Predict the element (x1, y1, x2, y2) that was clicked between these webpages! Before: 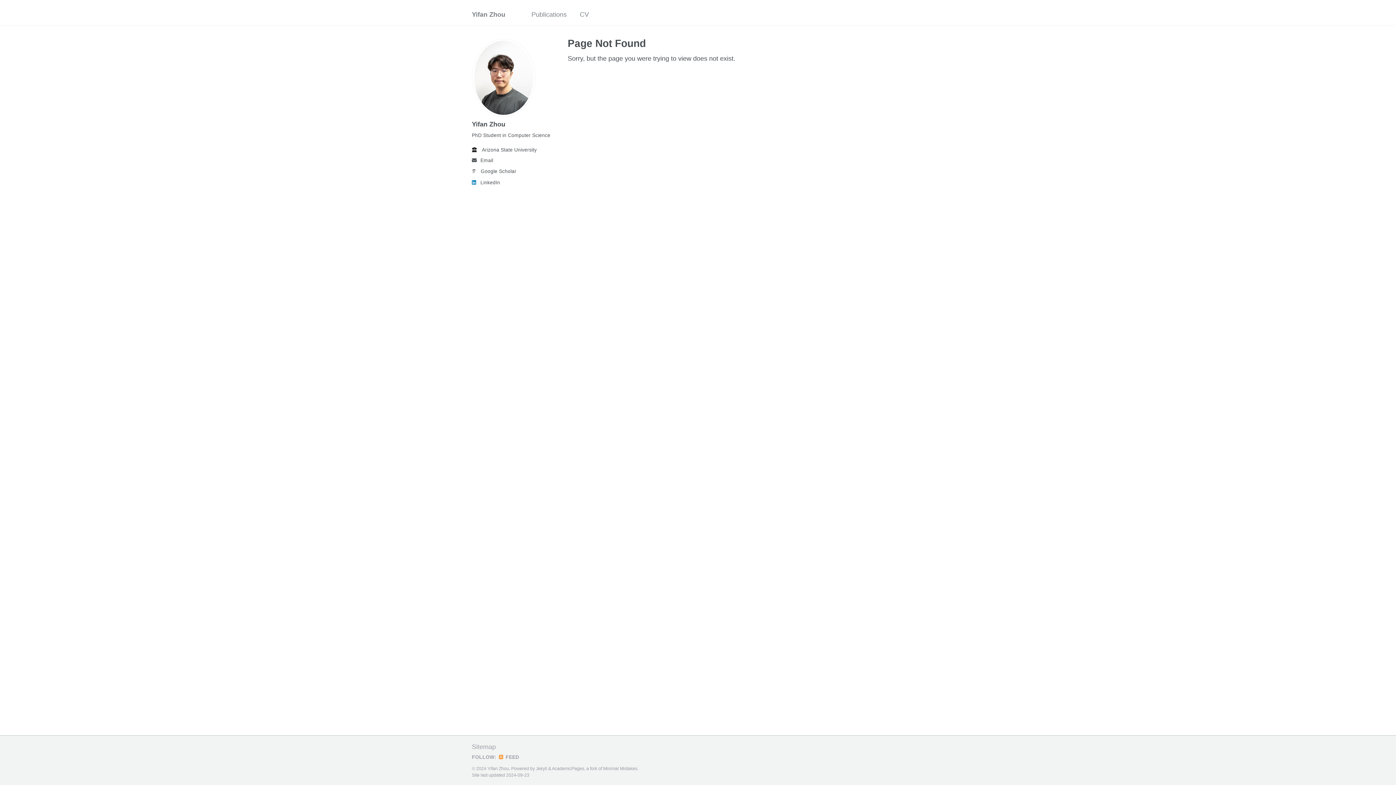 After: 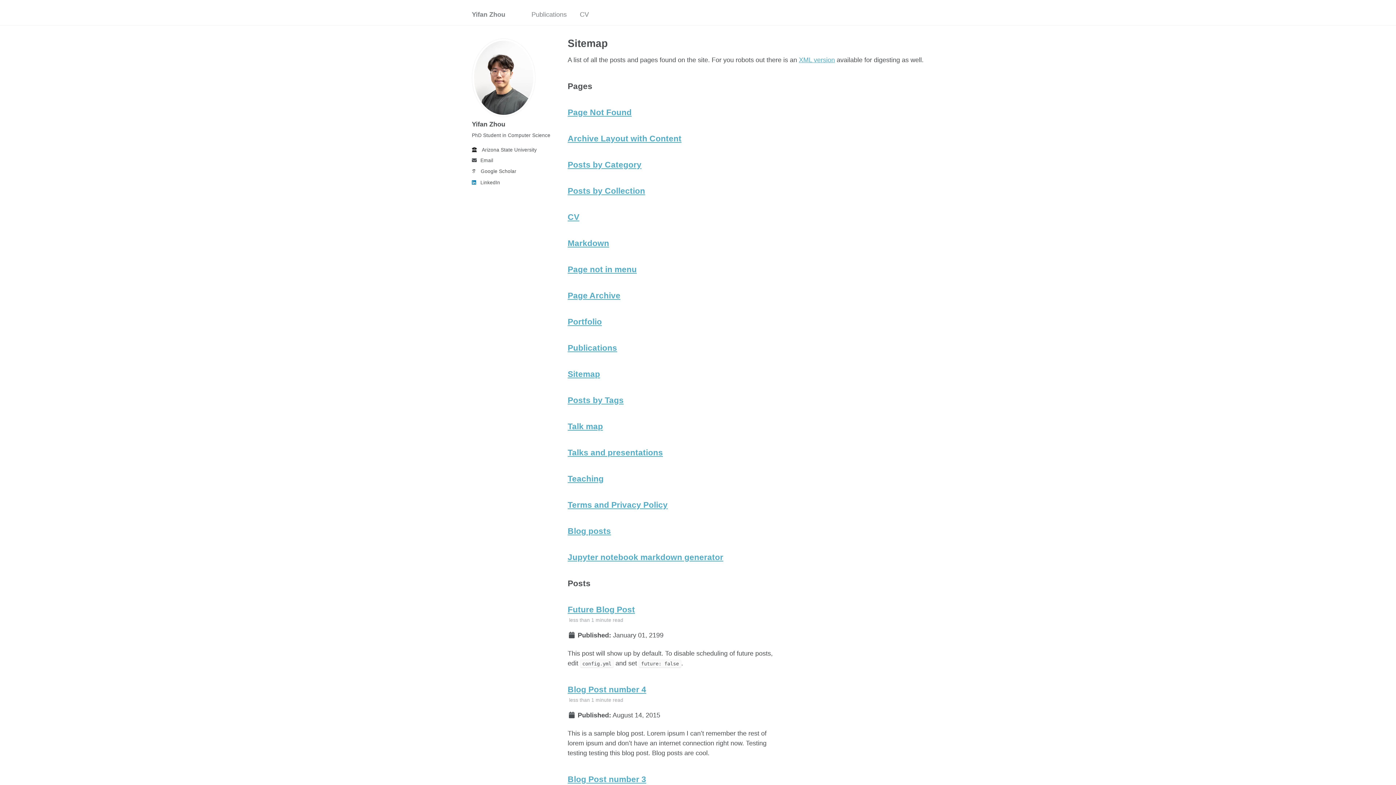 Action: bbox: (472, 743, 496, 751) label: Sitemap